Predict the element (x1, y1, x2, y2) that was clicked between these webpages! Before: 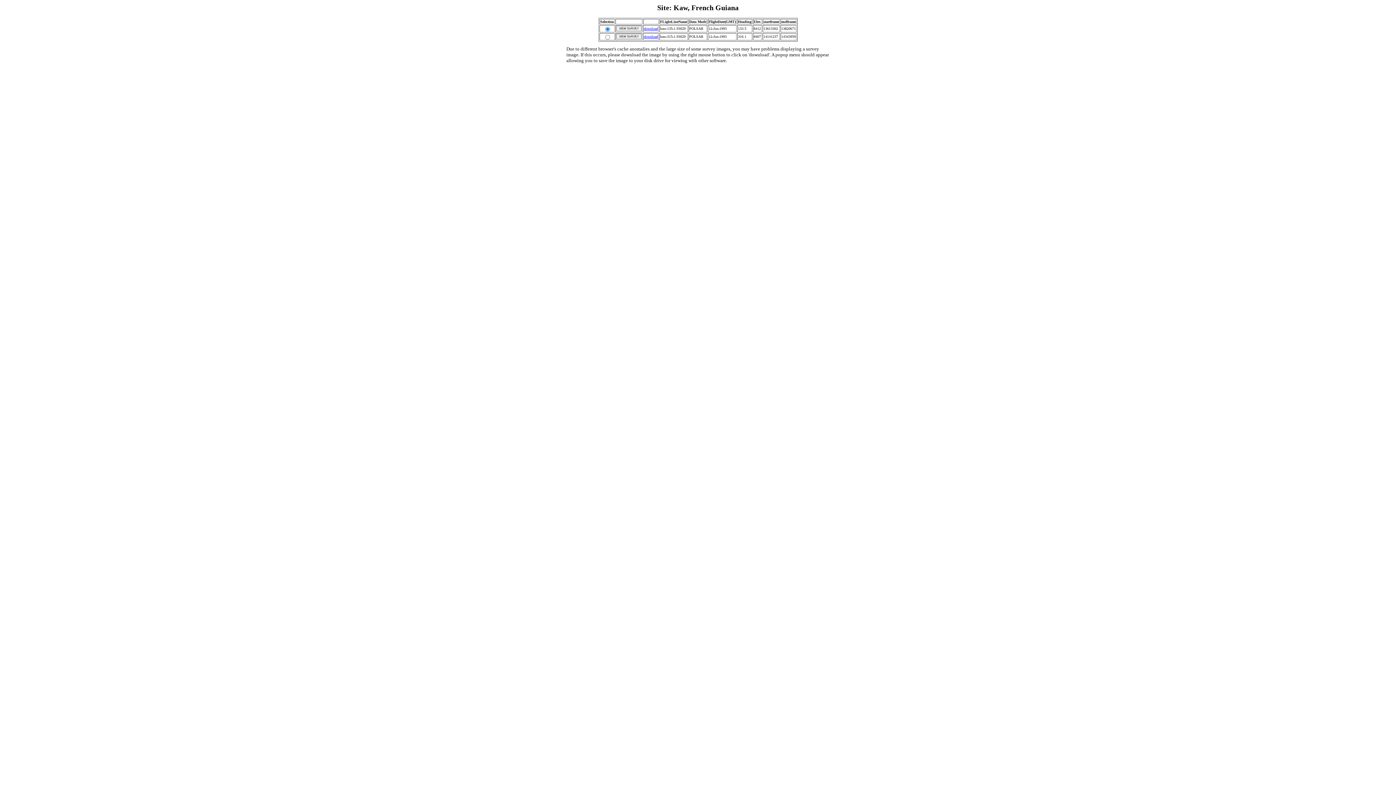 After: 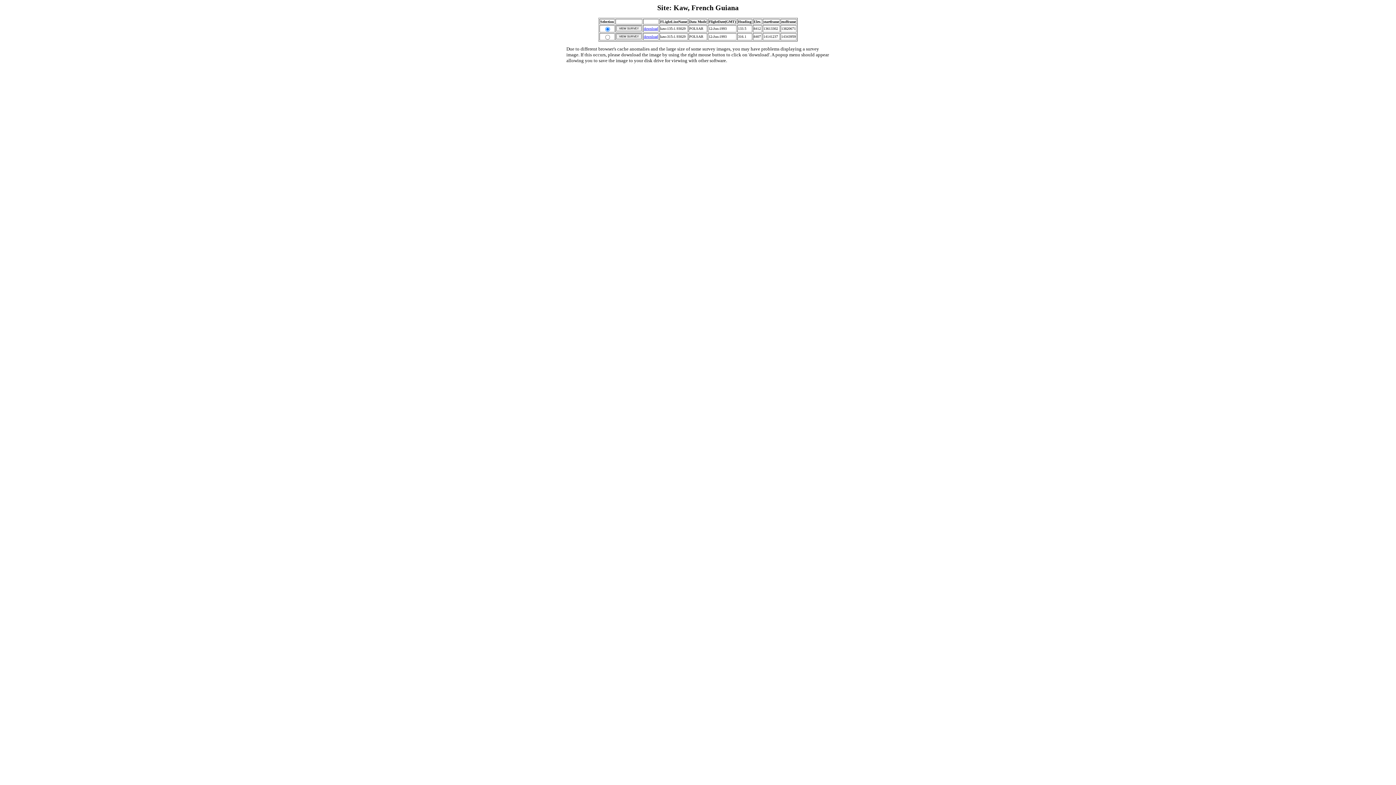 Action: bbox: (708, 17, 736, 24) label: FlightDate(GMT)